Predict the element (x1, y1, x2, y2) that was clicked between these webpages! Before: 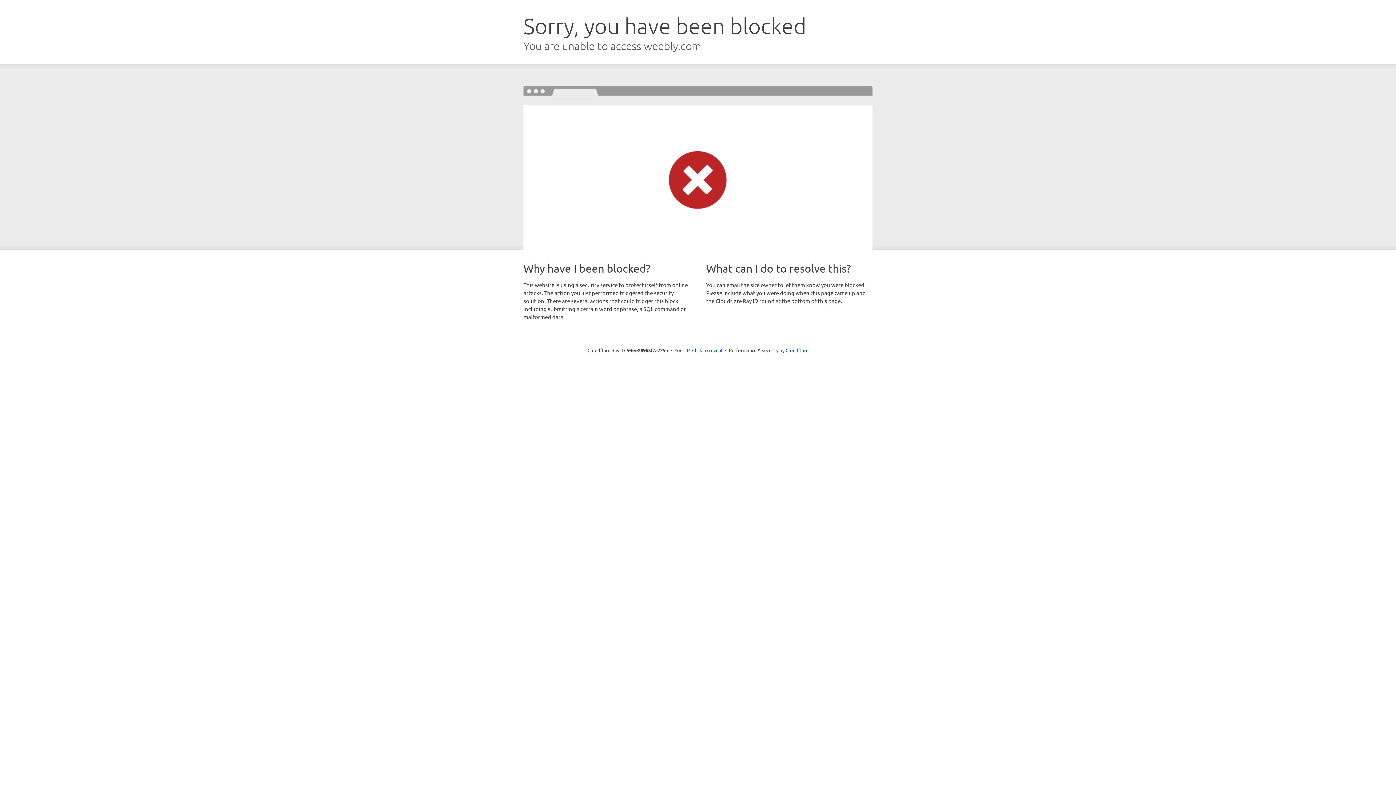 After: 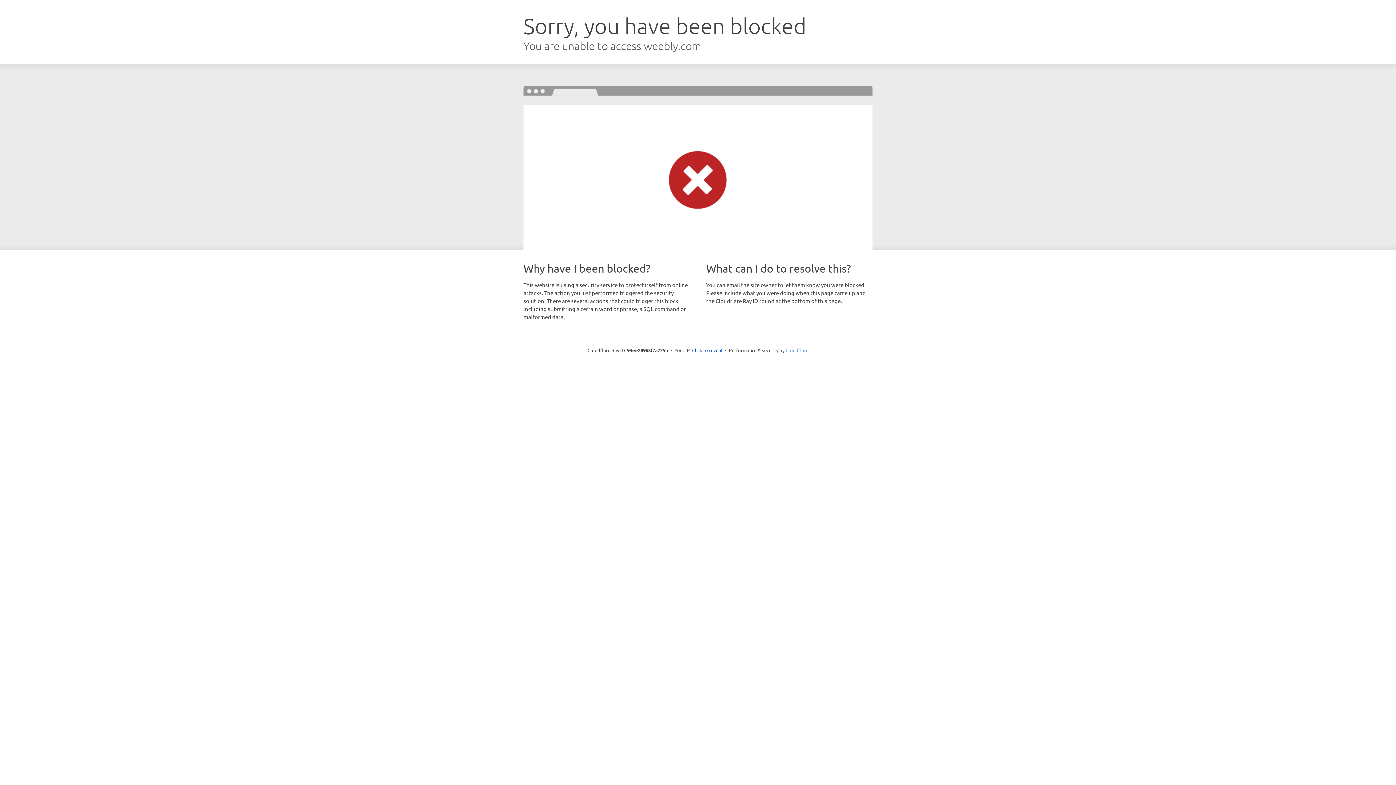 Action: bbox: (785, 347, 808, 353) label: Cloudflare